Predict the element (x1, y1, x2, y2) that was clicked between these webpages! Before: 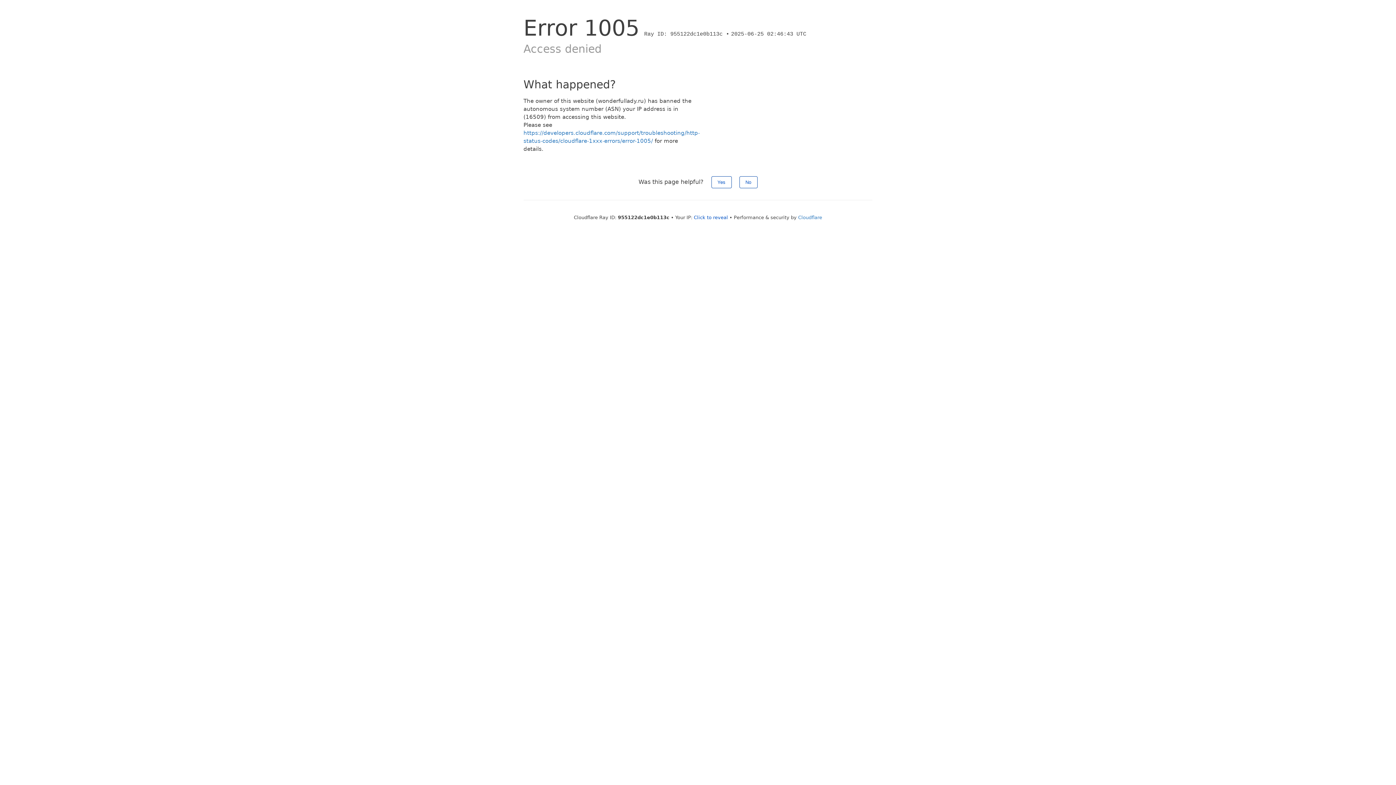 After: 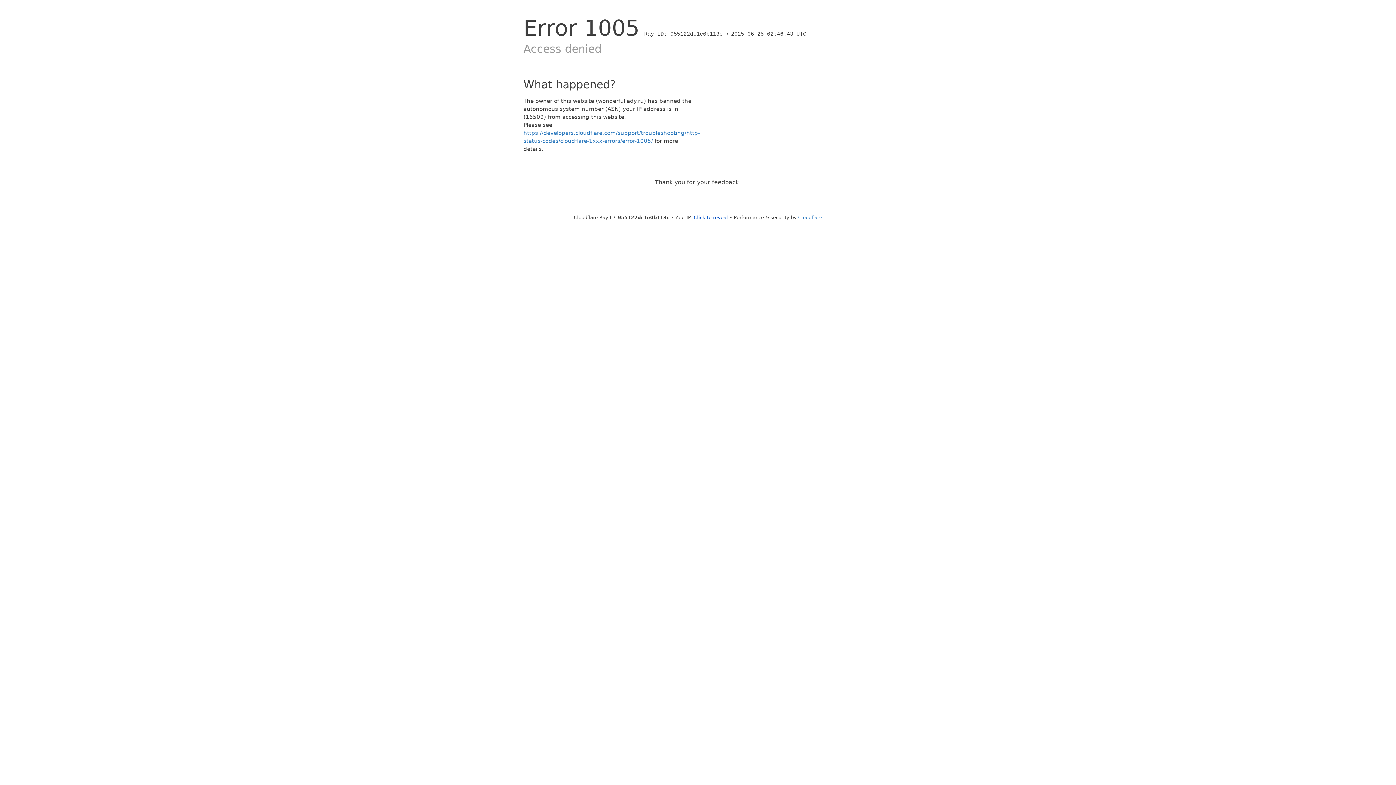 Action: bbox: (711, 176, 731, 188) label: Yes